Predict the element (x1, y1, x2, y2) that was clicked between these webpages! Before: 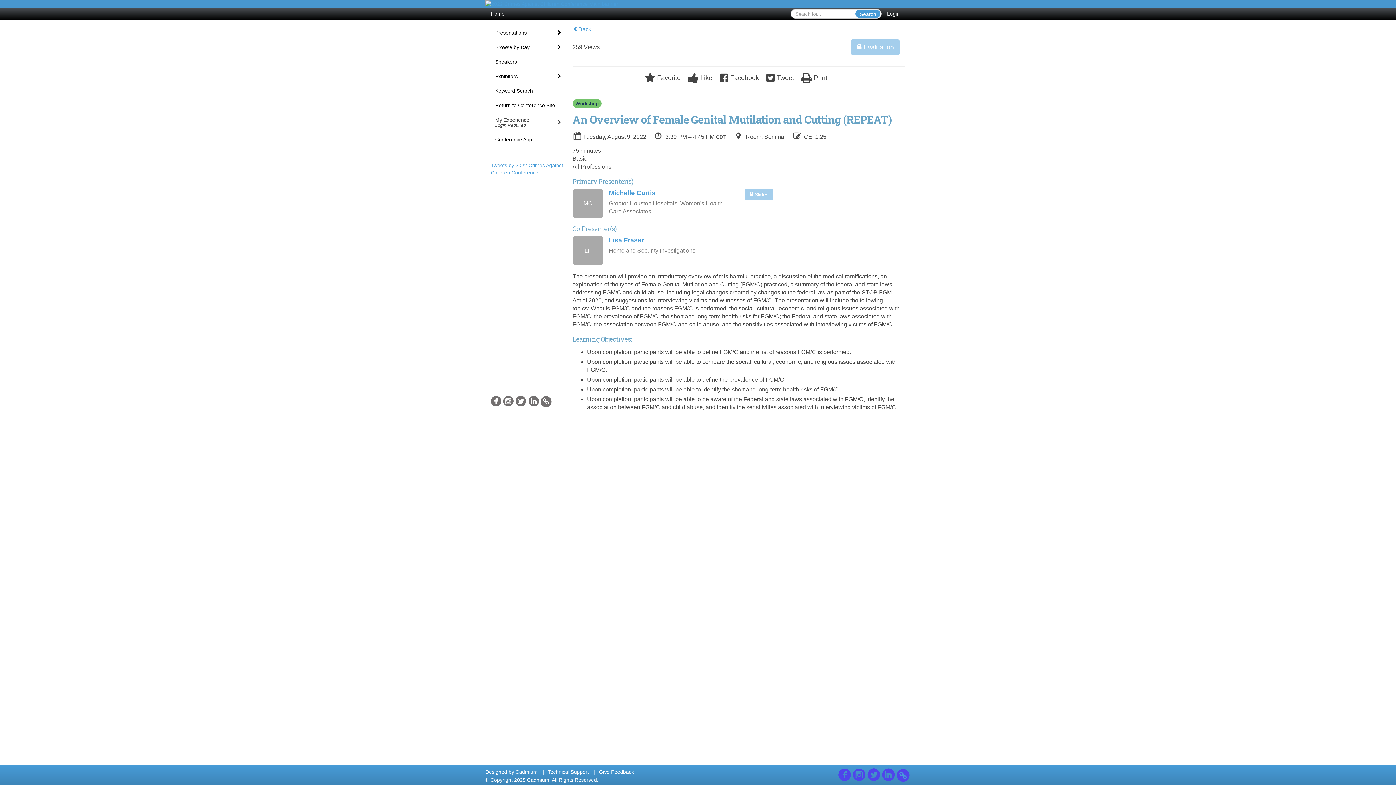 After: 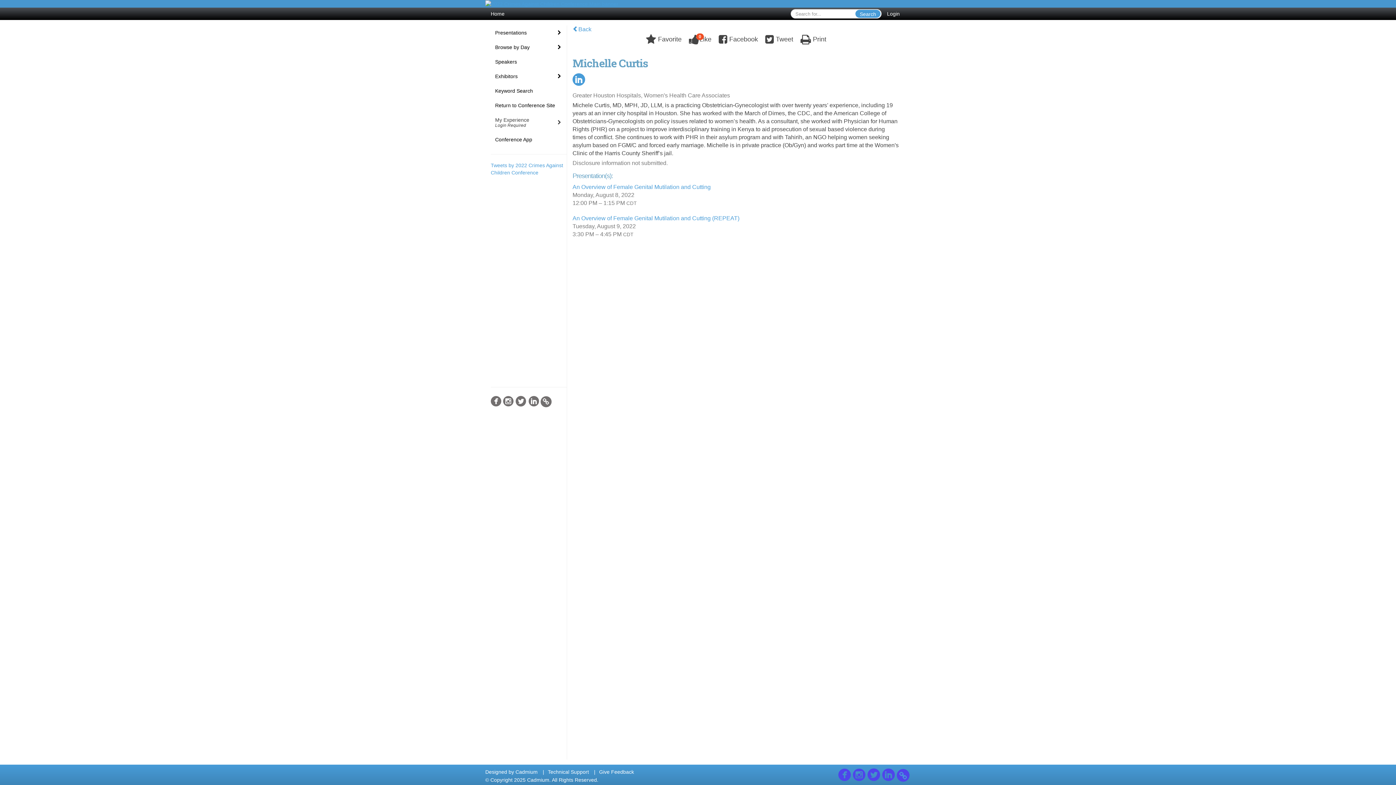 Action: label: Michelle Curtis bbox: (609, 188, 734, 197)